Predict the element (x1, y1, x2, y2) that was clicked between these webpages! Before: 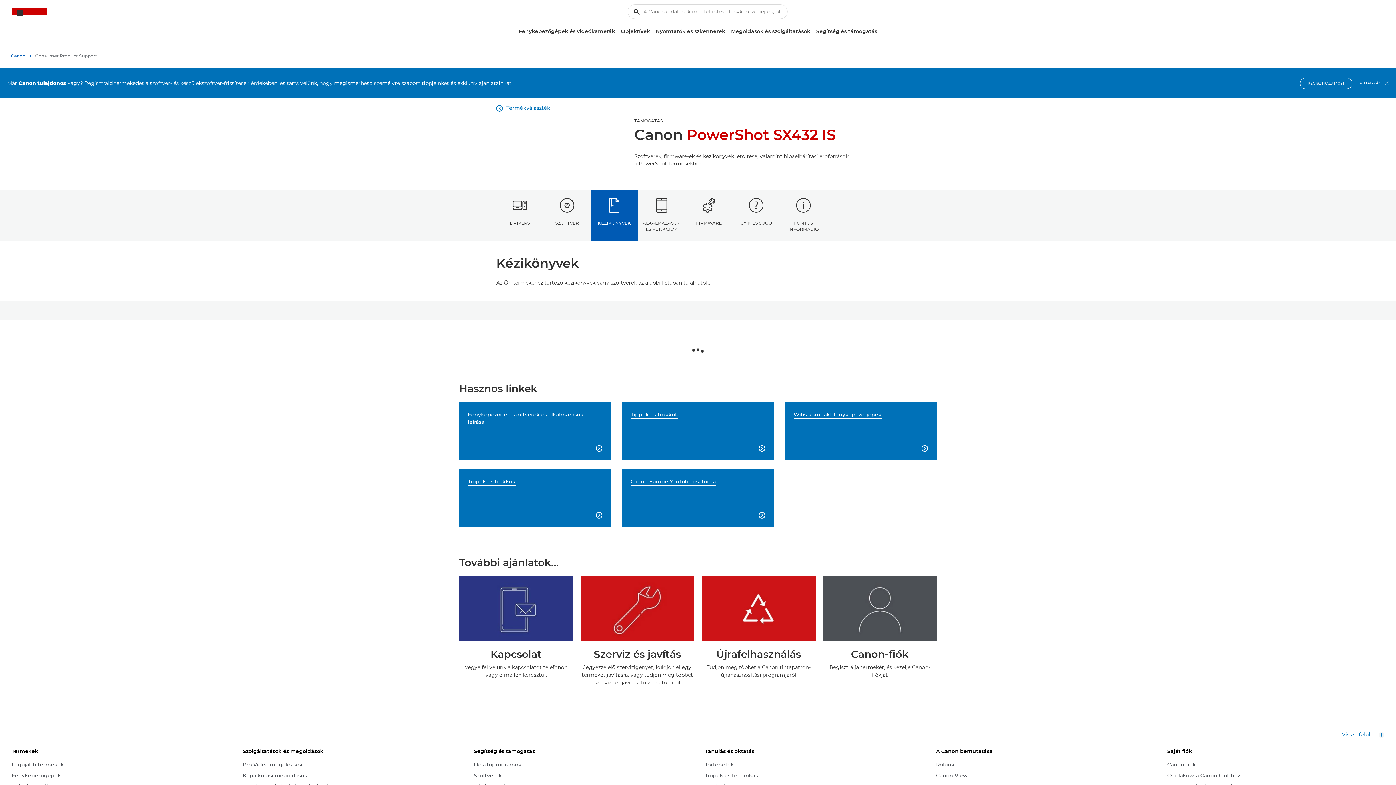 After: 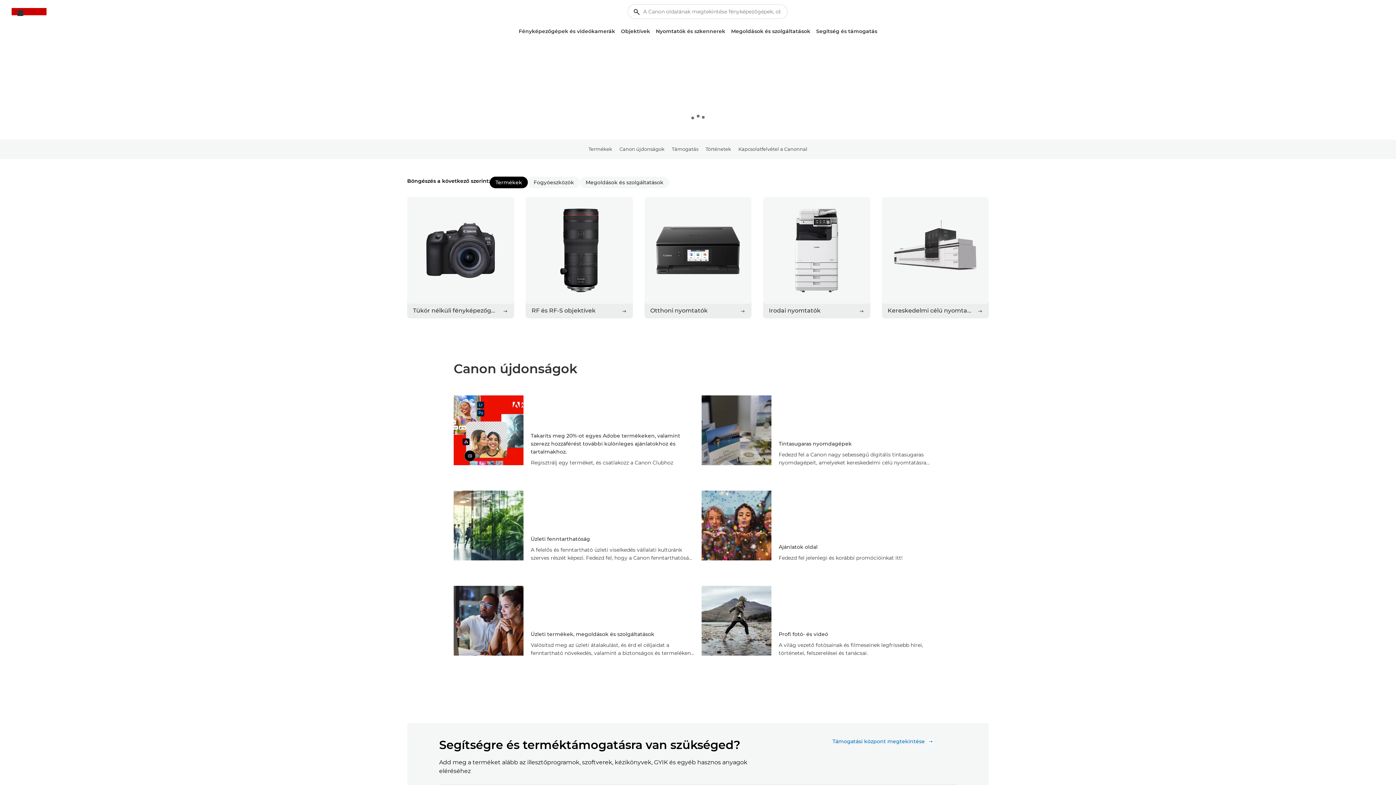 Action: label: Canon bbox: (10, 50, 31, 61)